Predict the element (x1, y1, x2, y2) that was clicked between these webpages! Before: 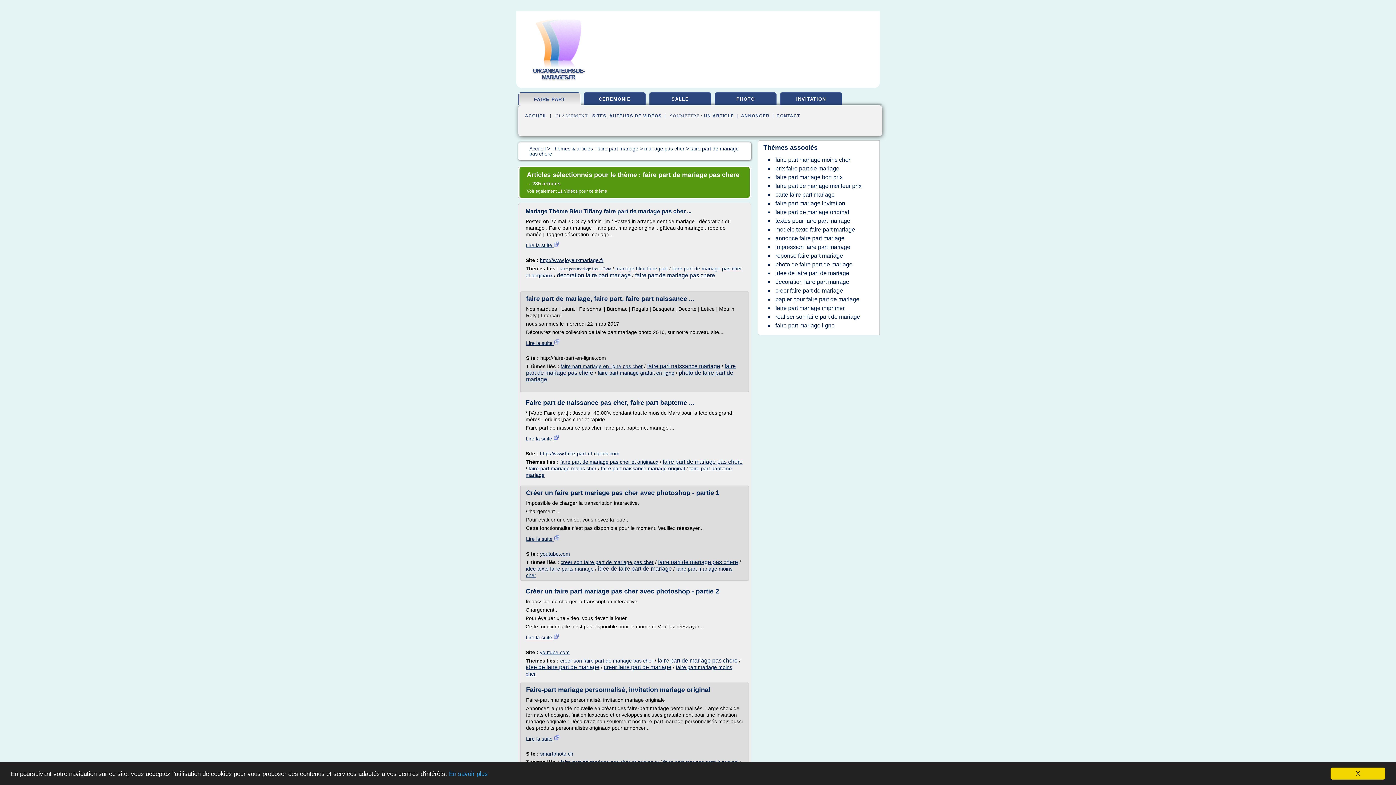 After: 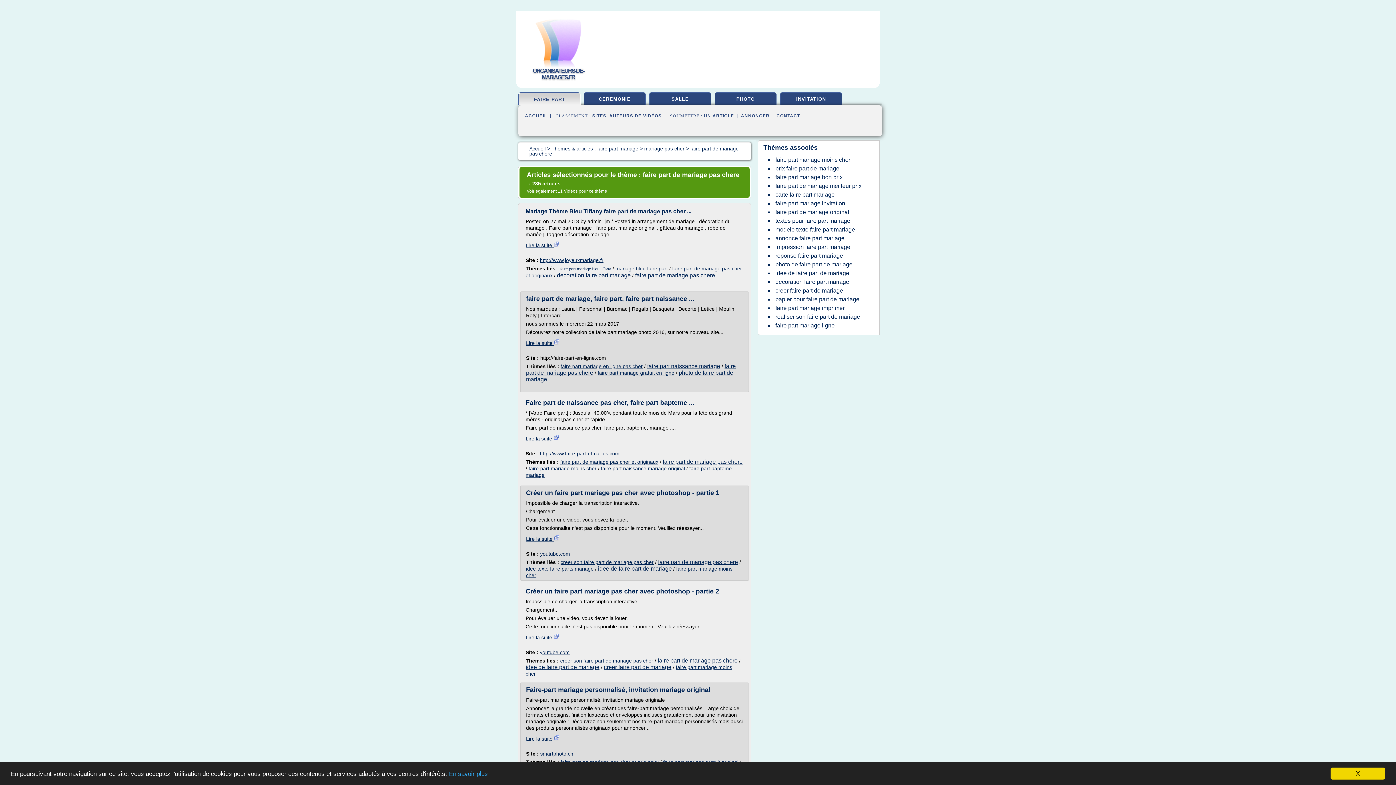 Action: label: Lire la suite  bbox: (526, 736, 560, 742)